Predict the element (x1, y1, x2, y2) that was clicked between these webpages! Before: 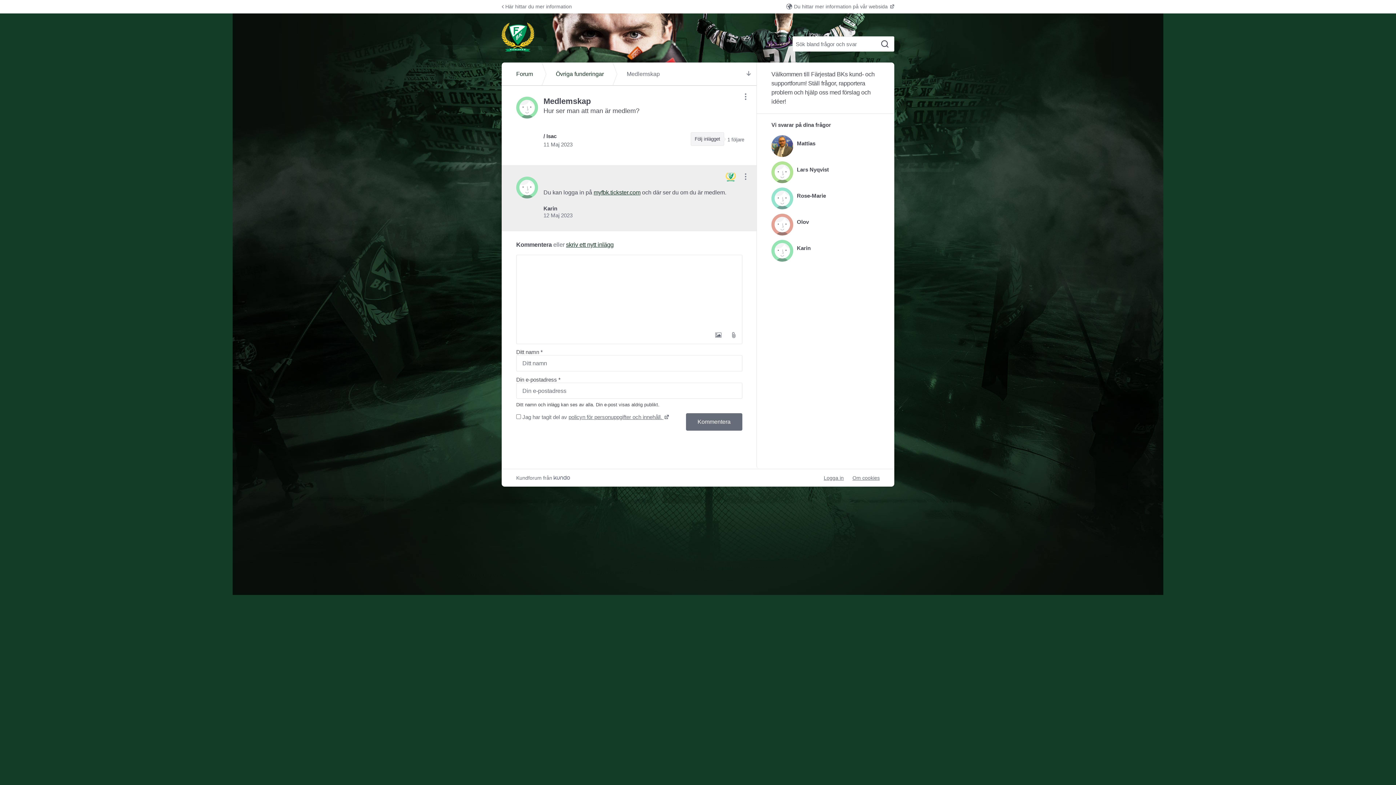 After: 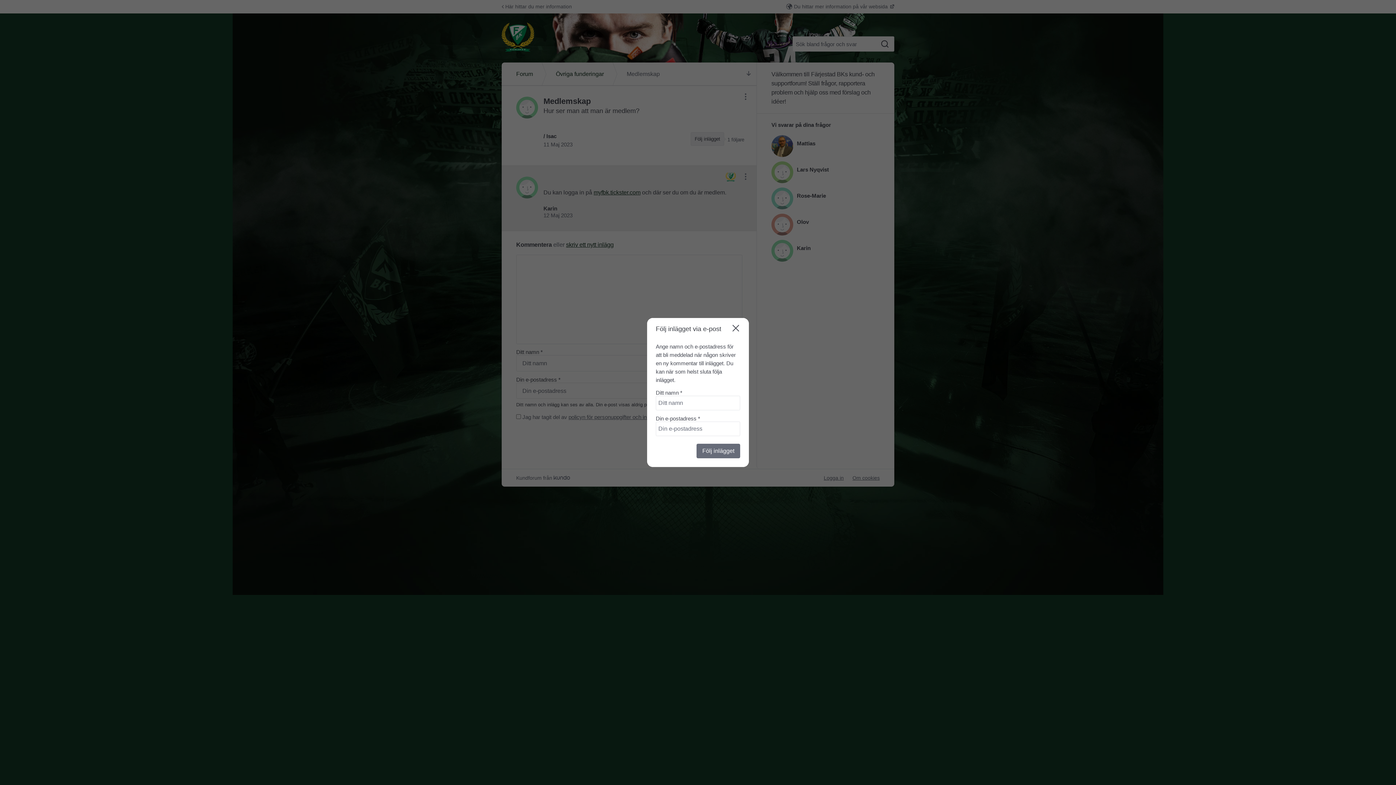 Action: label: Följ inlägget bbox: (690, 132, 724, 145)